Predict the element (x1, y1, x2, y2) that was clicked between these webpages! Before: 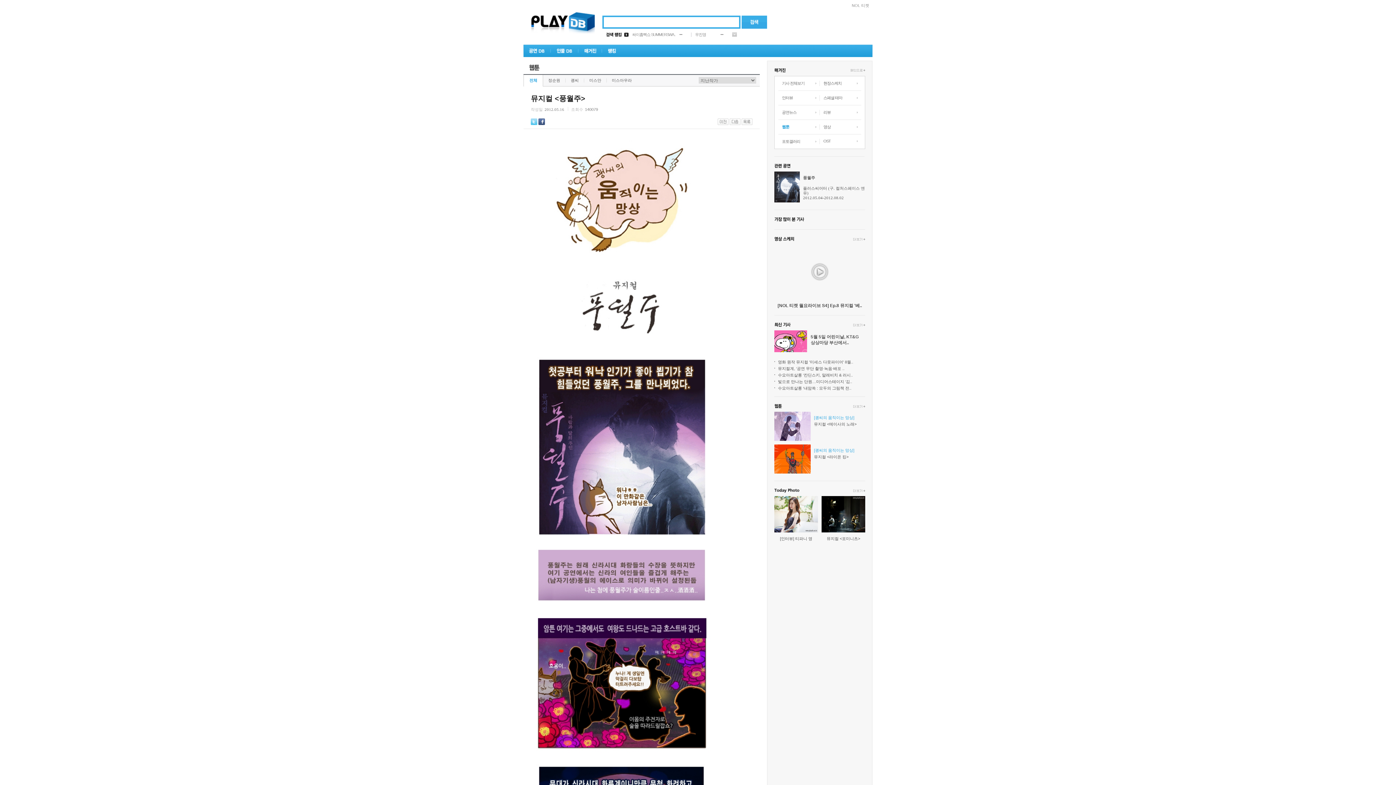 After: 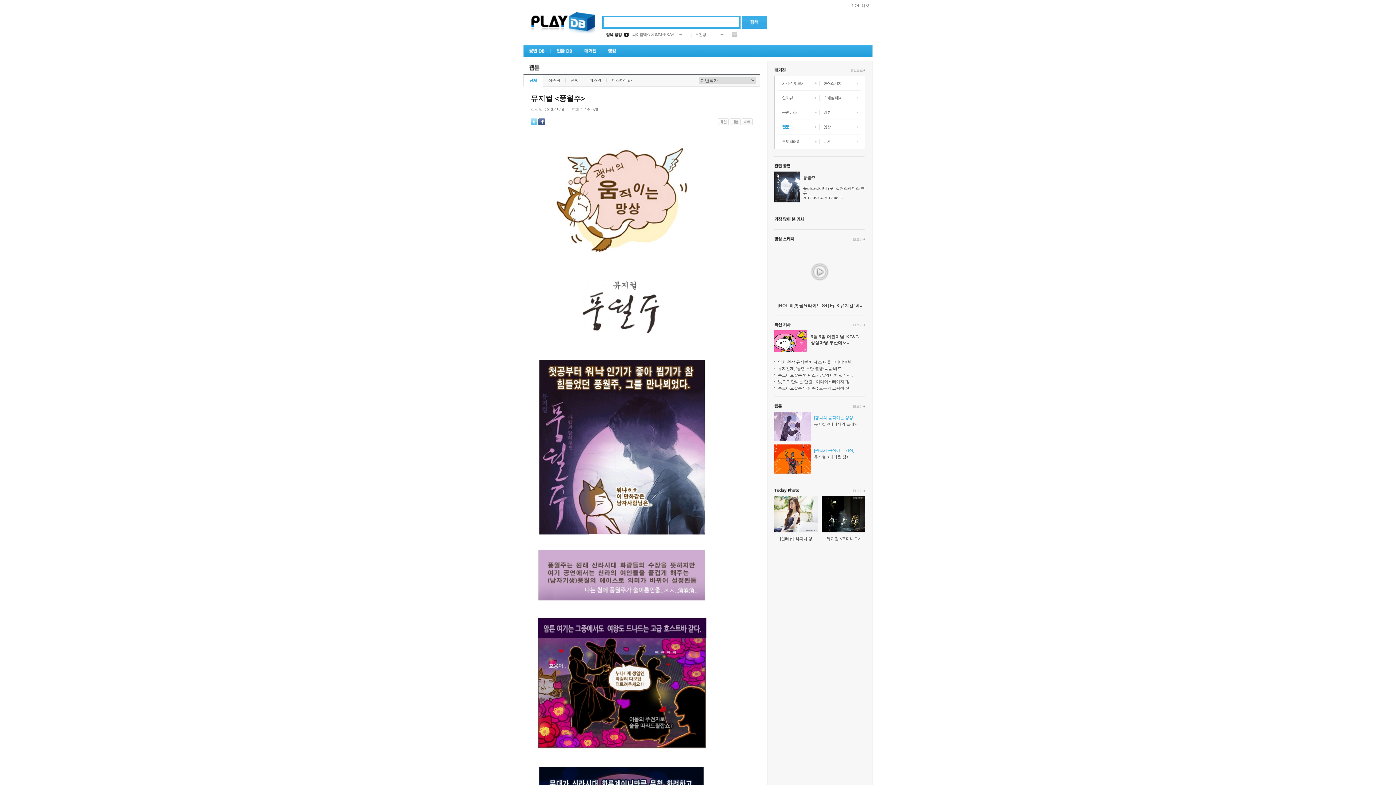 Action: bbox: (530, 119, 537, 123)